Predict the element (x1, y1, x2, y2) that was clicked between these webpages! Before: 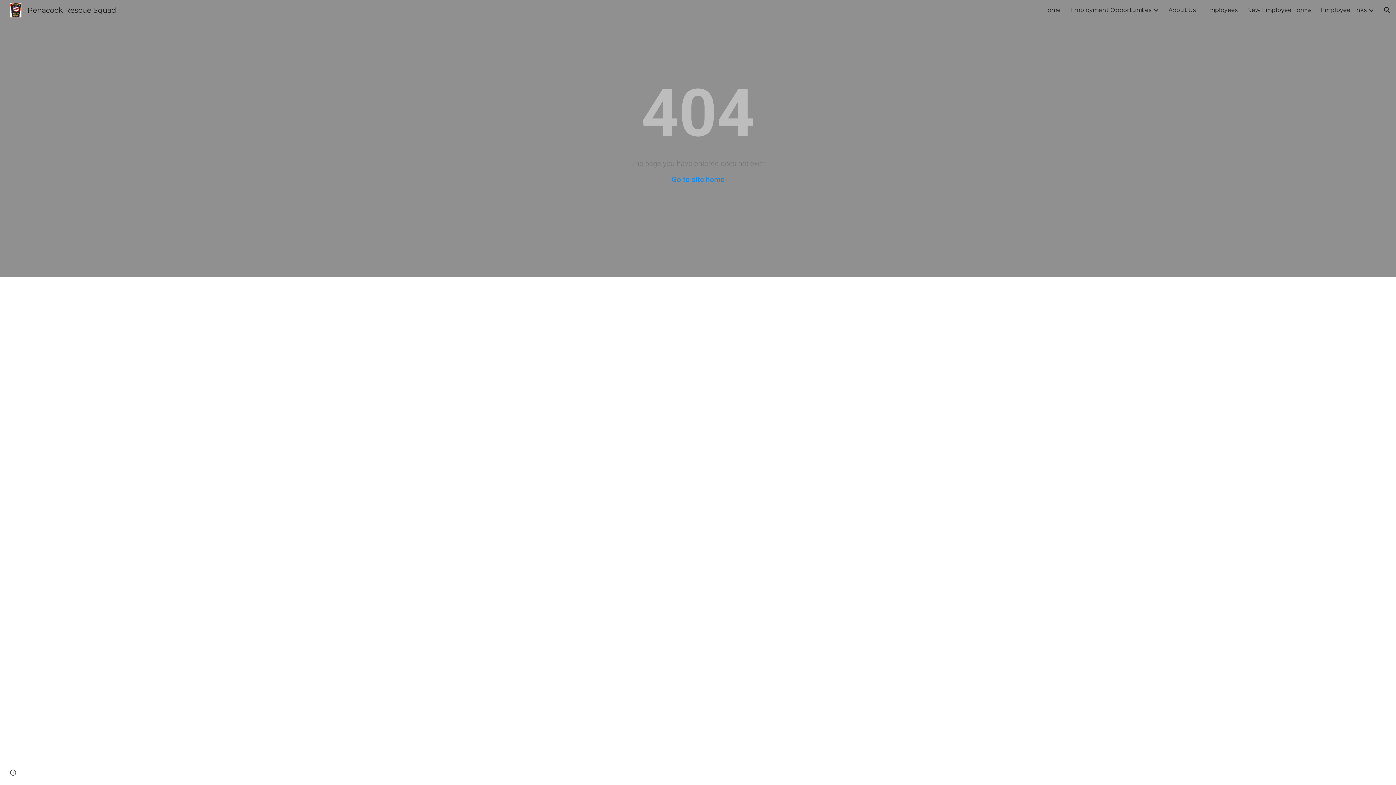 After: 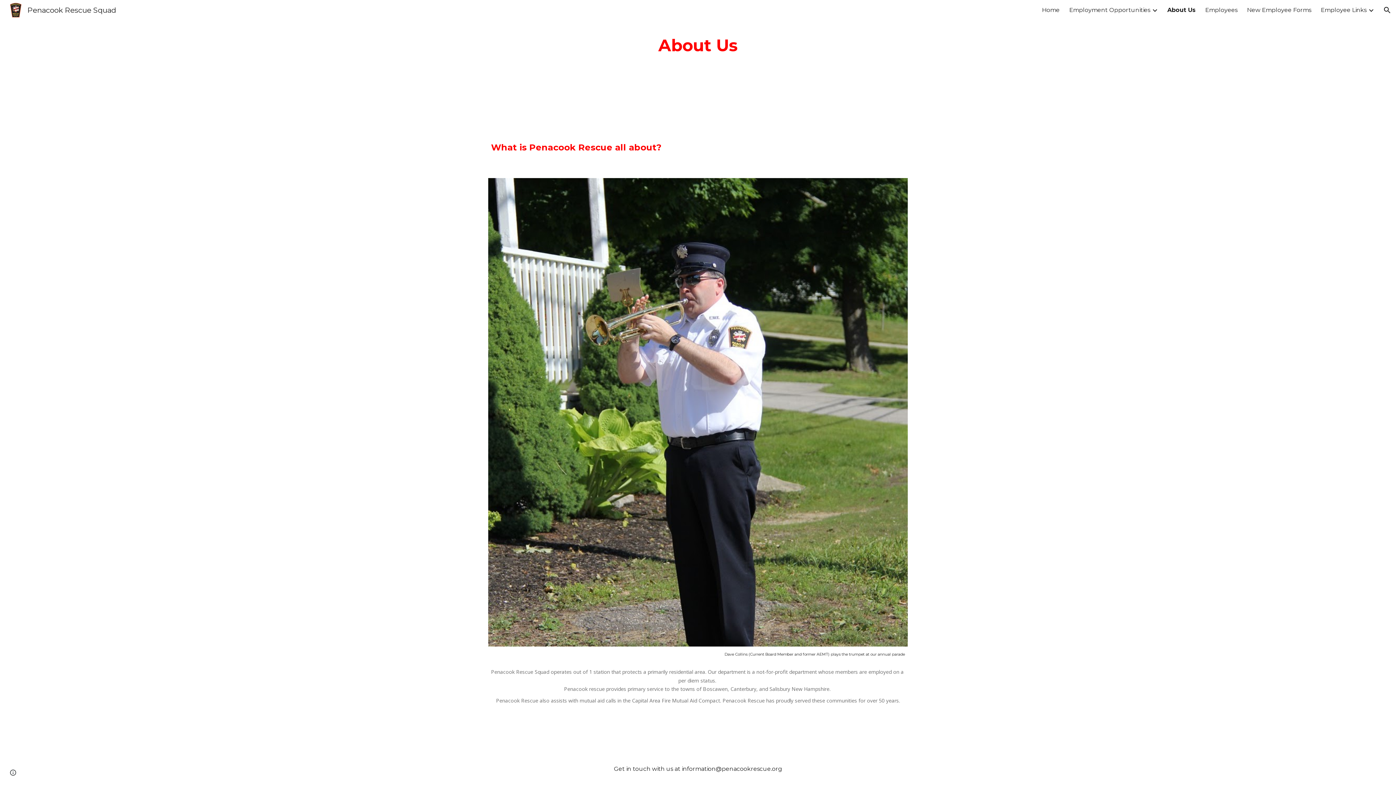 Action: bbox: (1168, 6, 1196, 13) label: About Us